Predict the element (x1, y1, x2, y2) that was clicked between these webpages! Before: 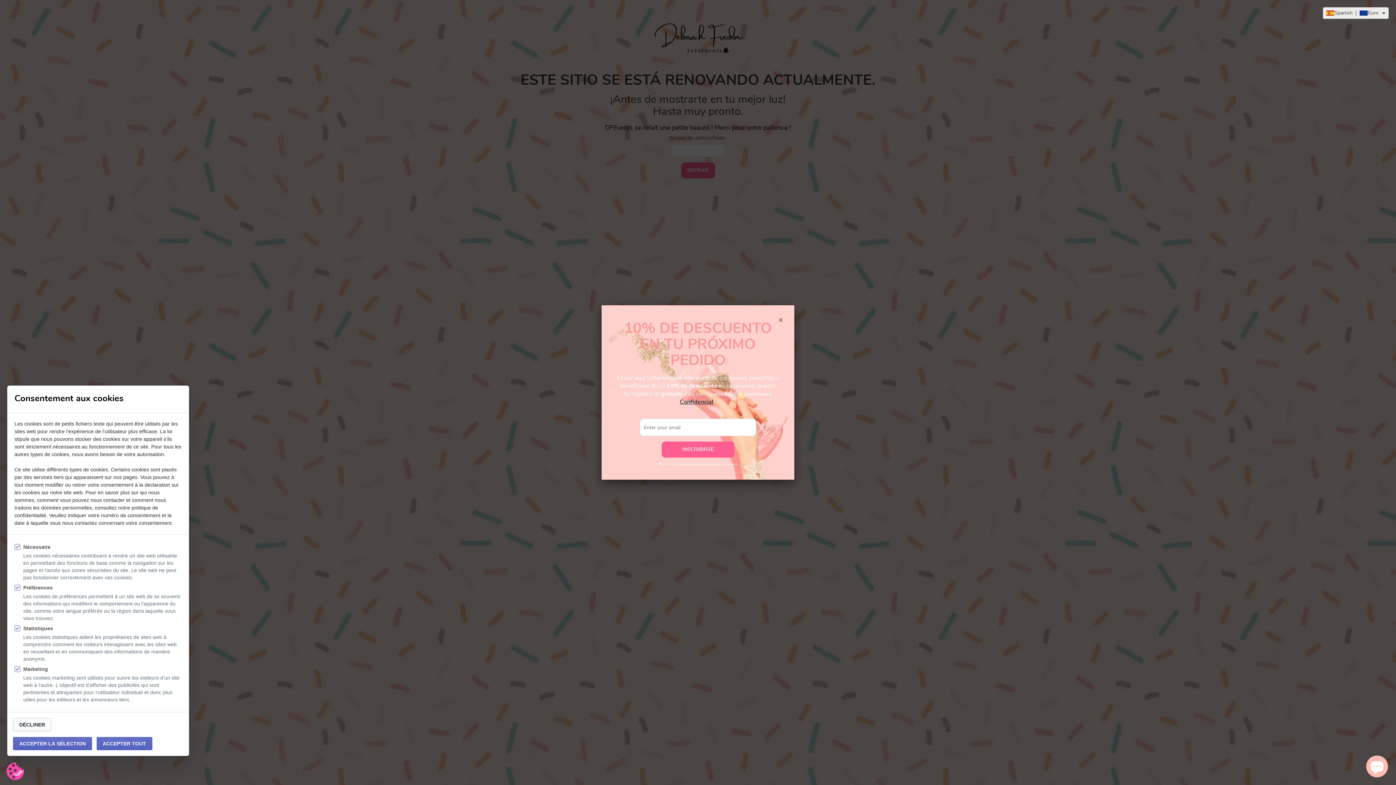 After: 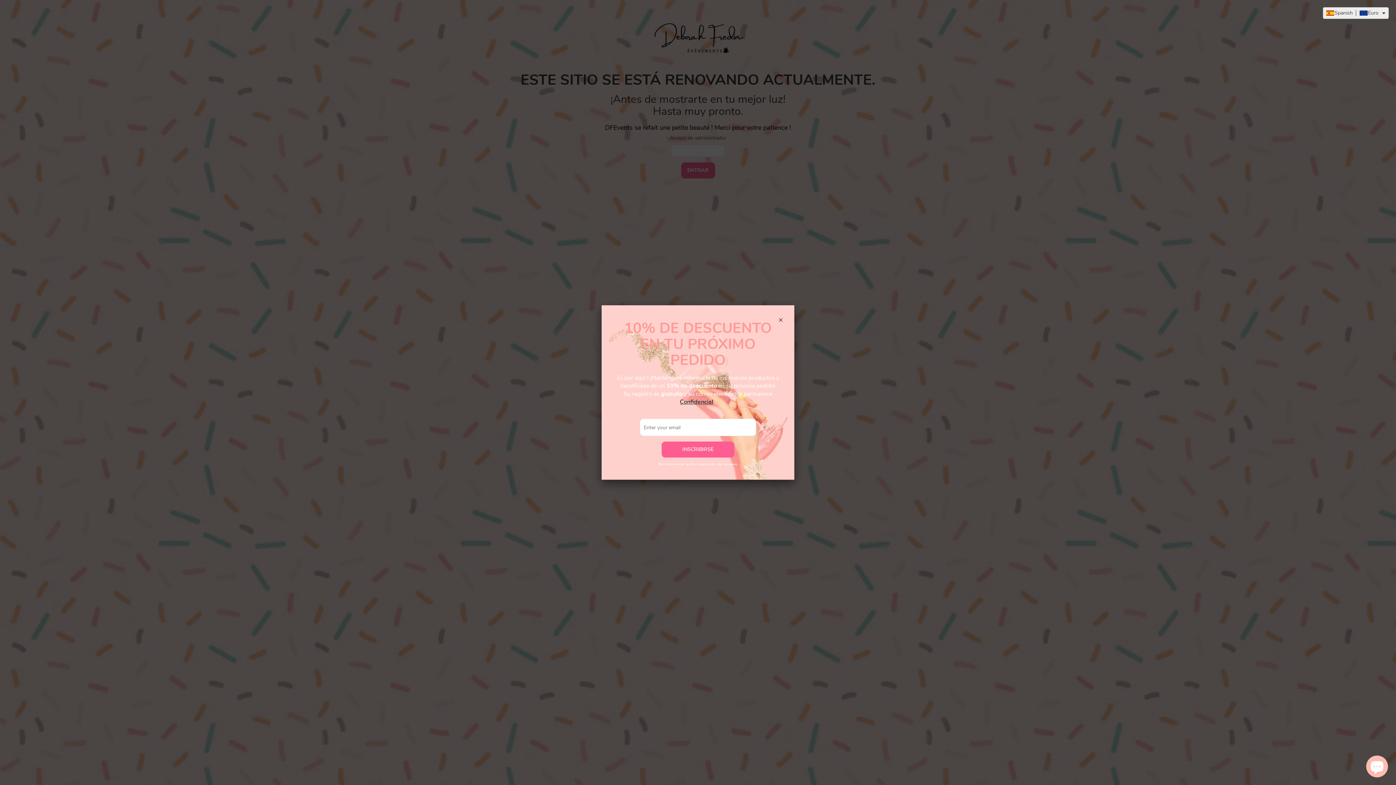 Action: label: ACCEPTER LA SÉLECTION bbox: (13, 737, 92, 750)